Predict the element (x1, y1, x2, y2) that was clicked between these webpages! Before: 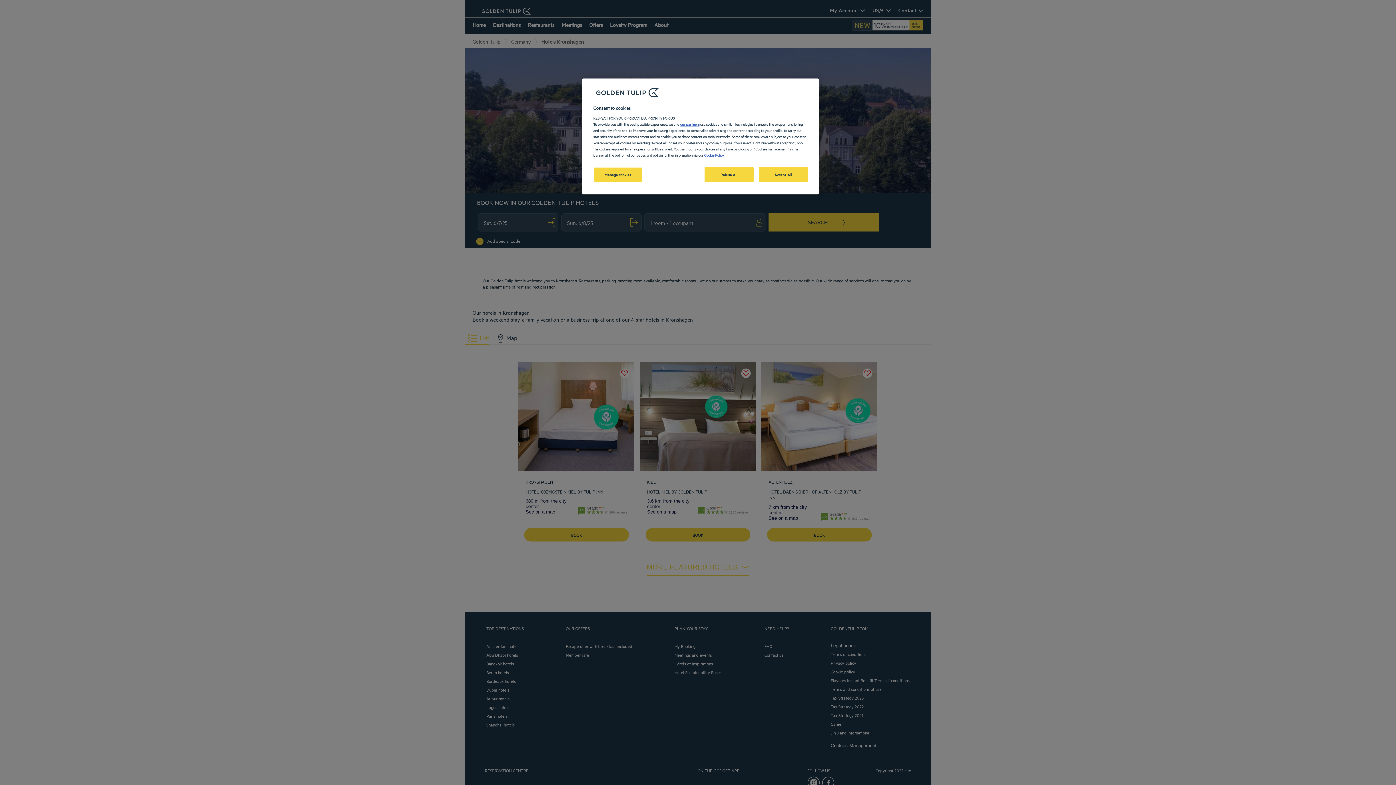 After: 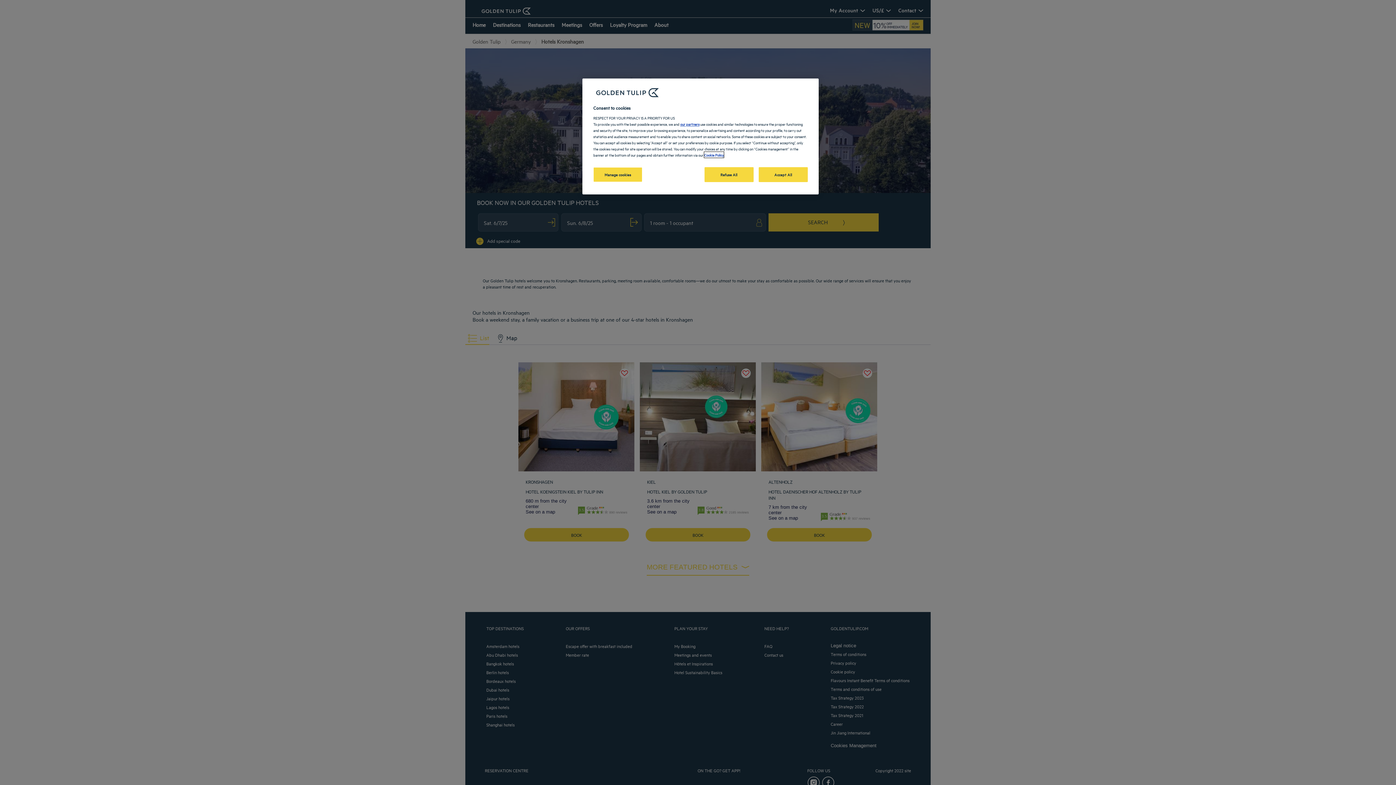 Action: label: Cookie Policy bbox: (704, 152, 724, 157)